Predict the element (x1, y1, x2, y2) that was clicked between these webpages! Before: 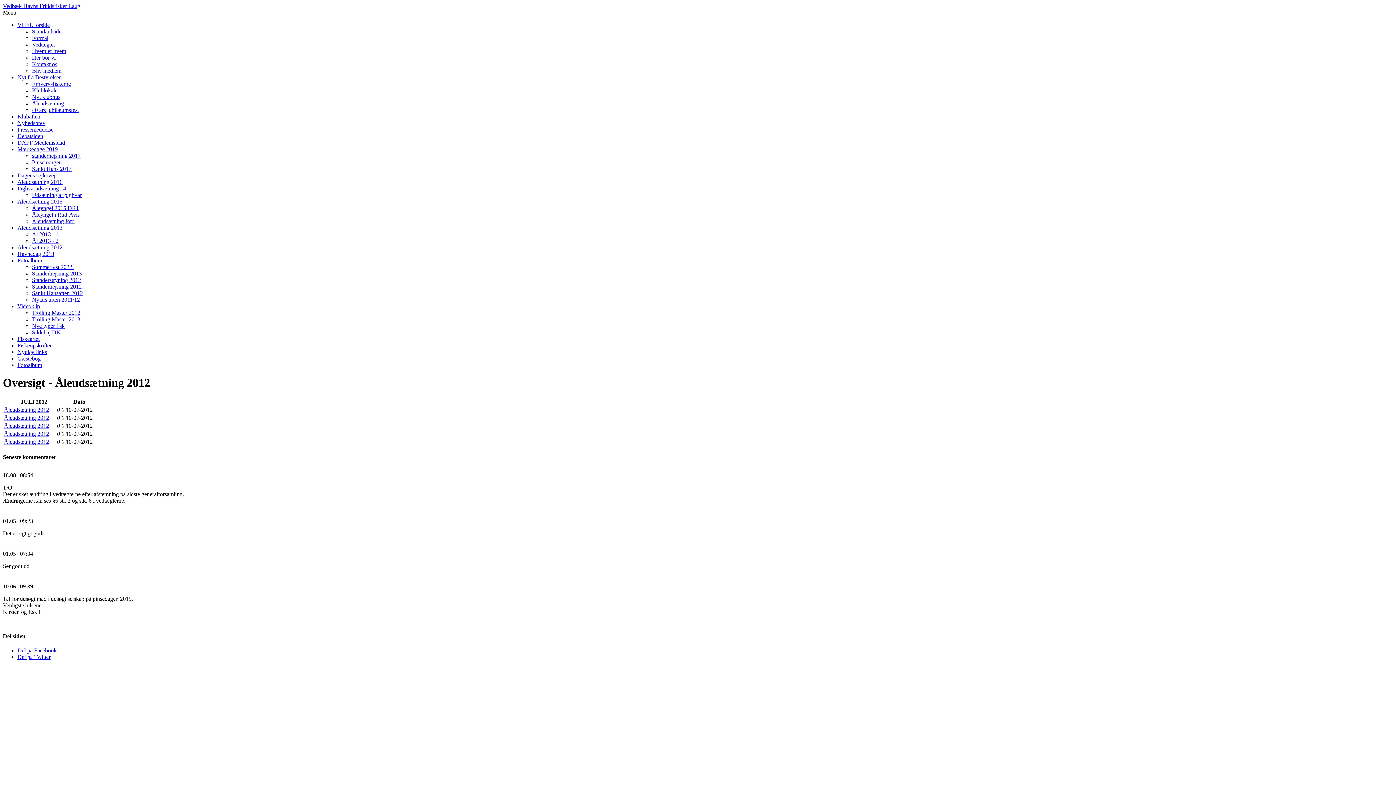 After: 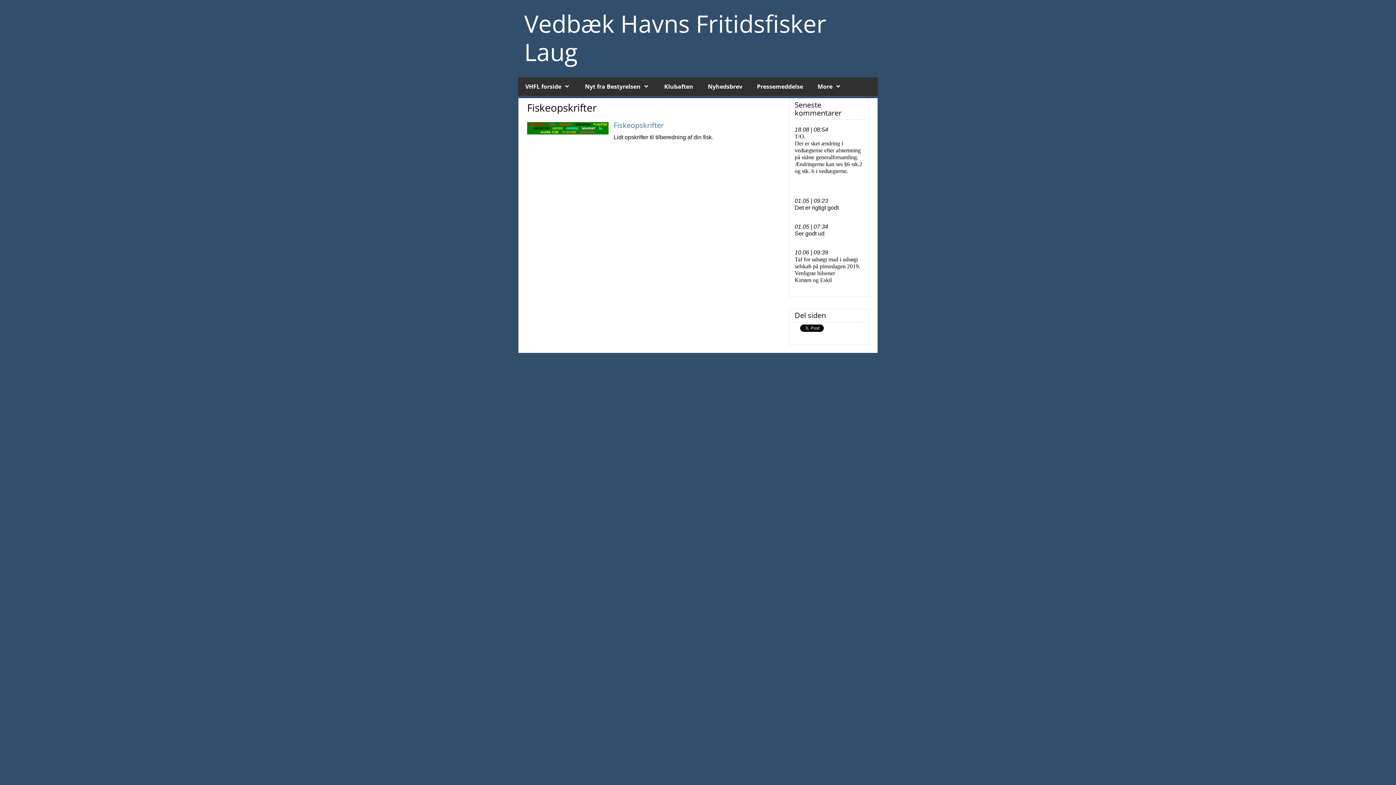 Action: bbox: (17, 342, 51, 348) label: Fiskeopskrifter